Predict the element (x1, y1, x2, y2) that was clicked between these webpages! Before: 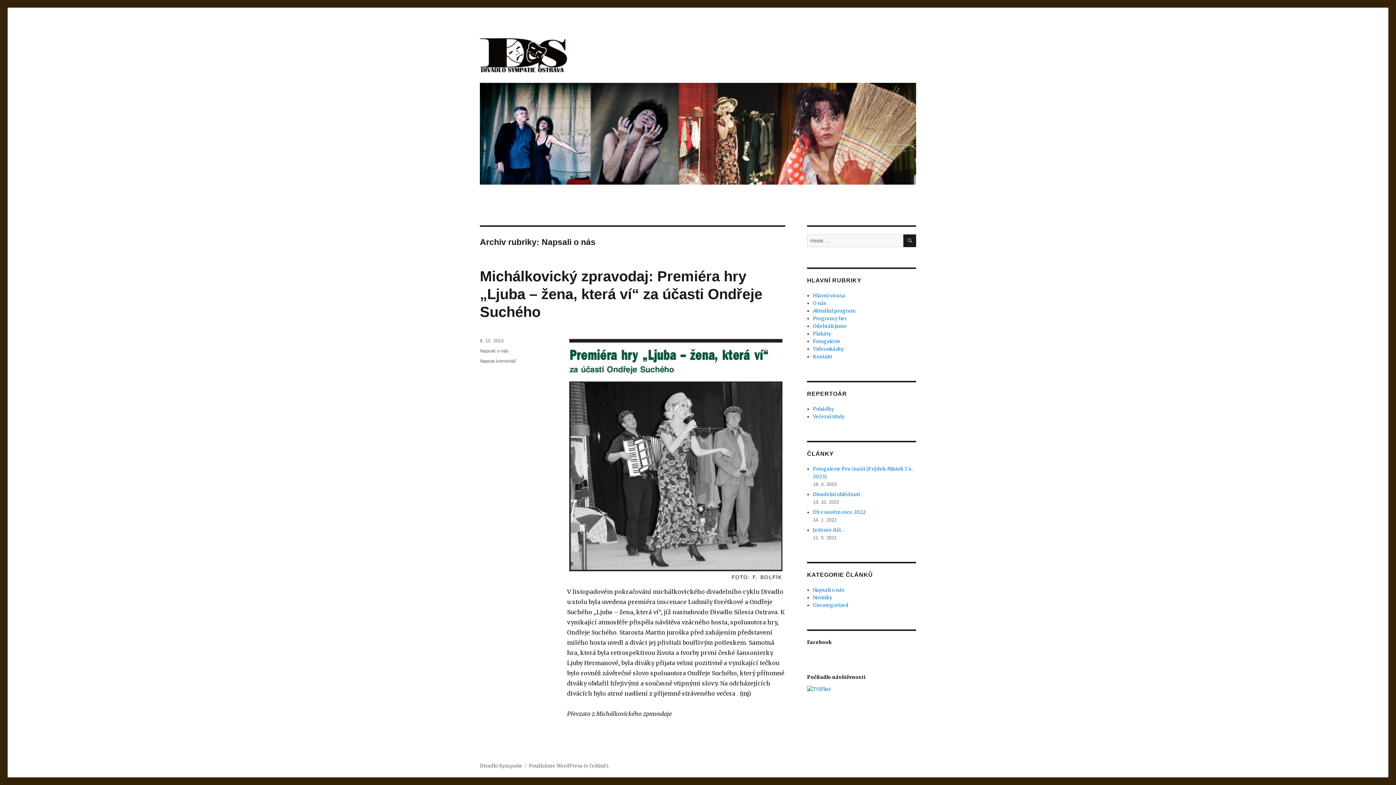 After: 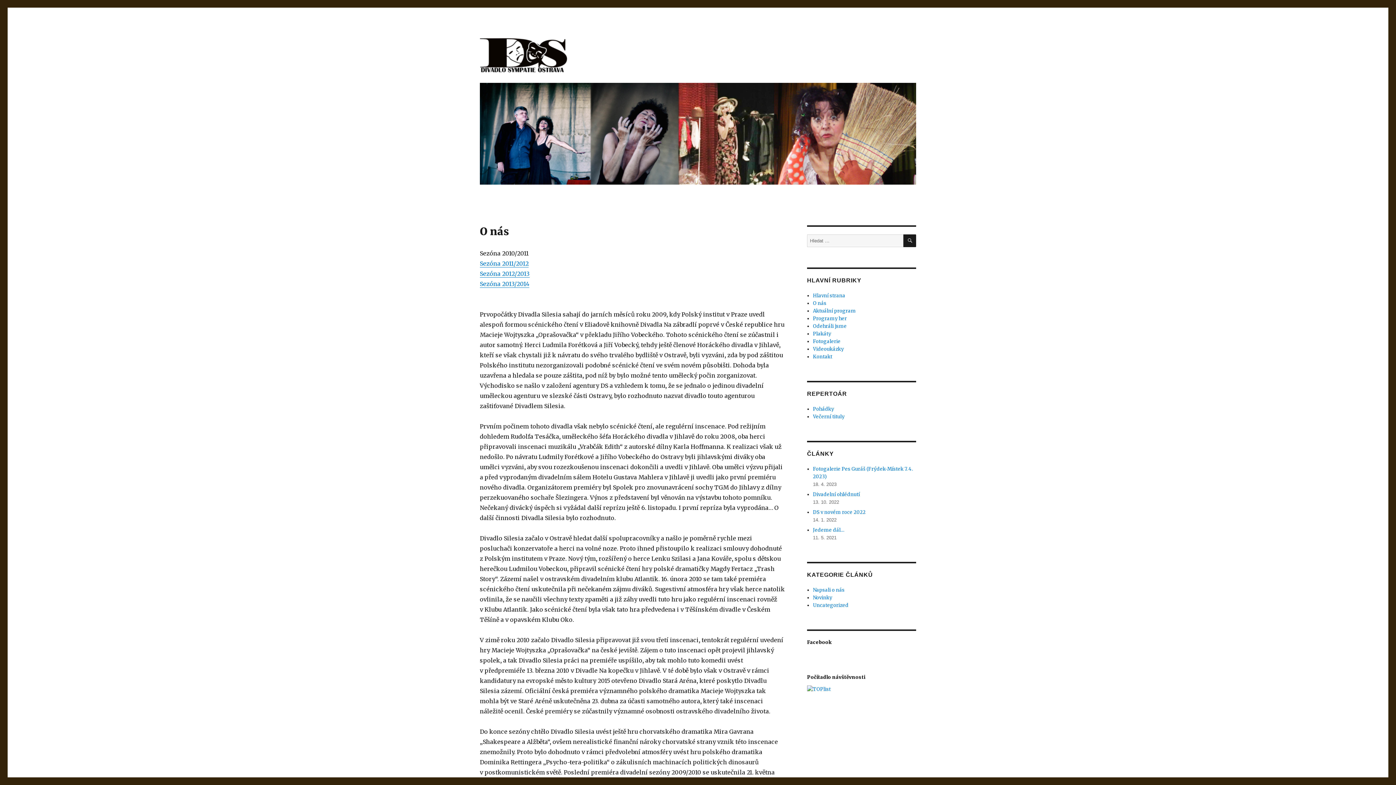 Action: bbox: (813, 300, 826, 306) label: O nás